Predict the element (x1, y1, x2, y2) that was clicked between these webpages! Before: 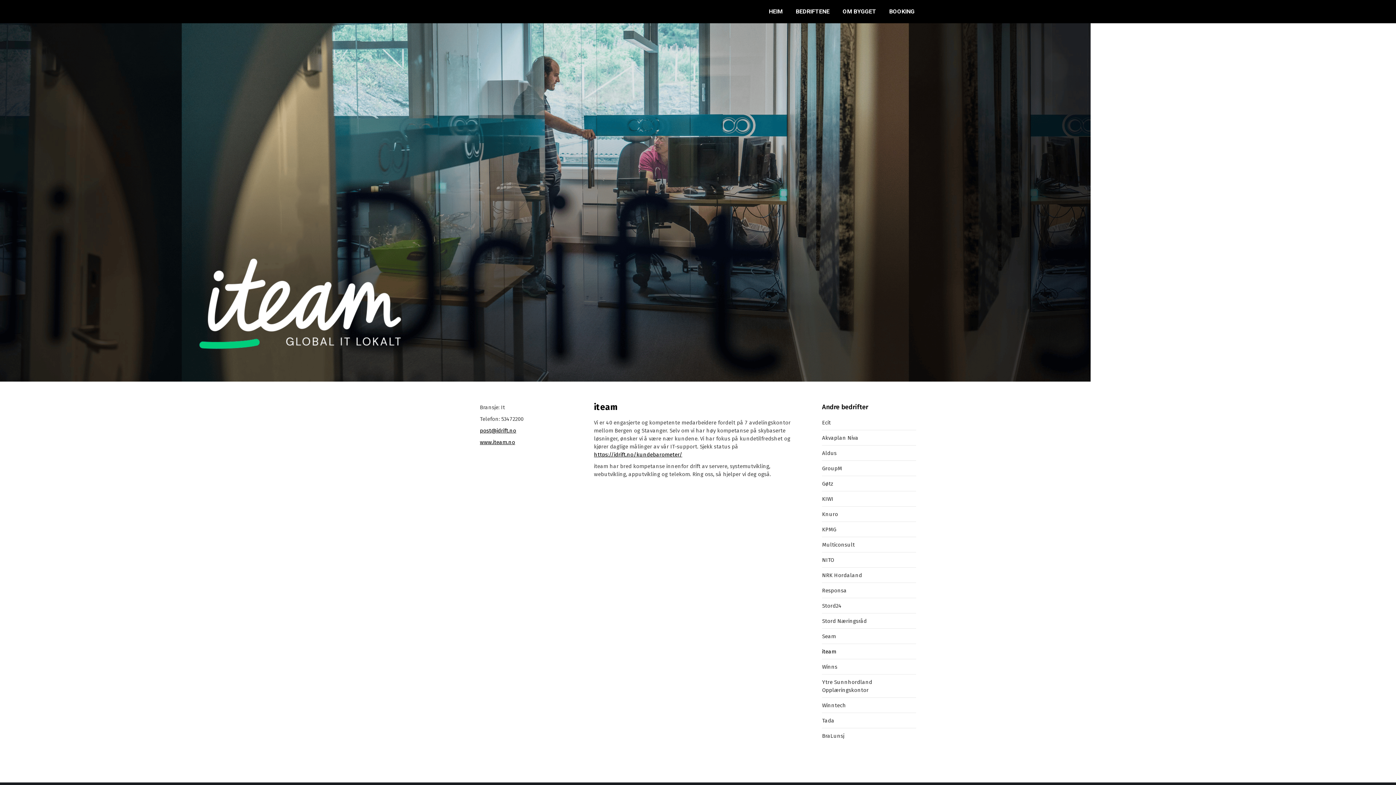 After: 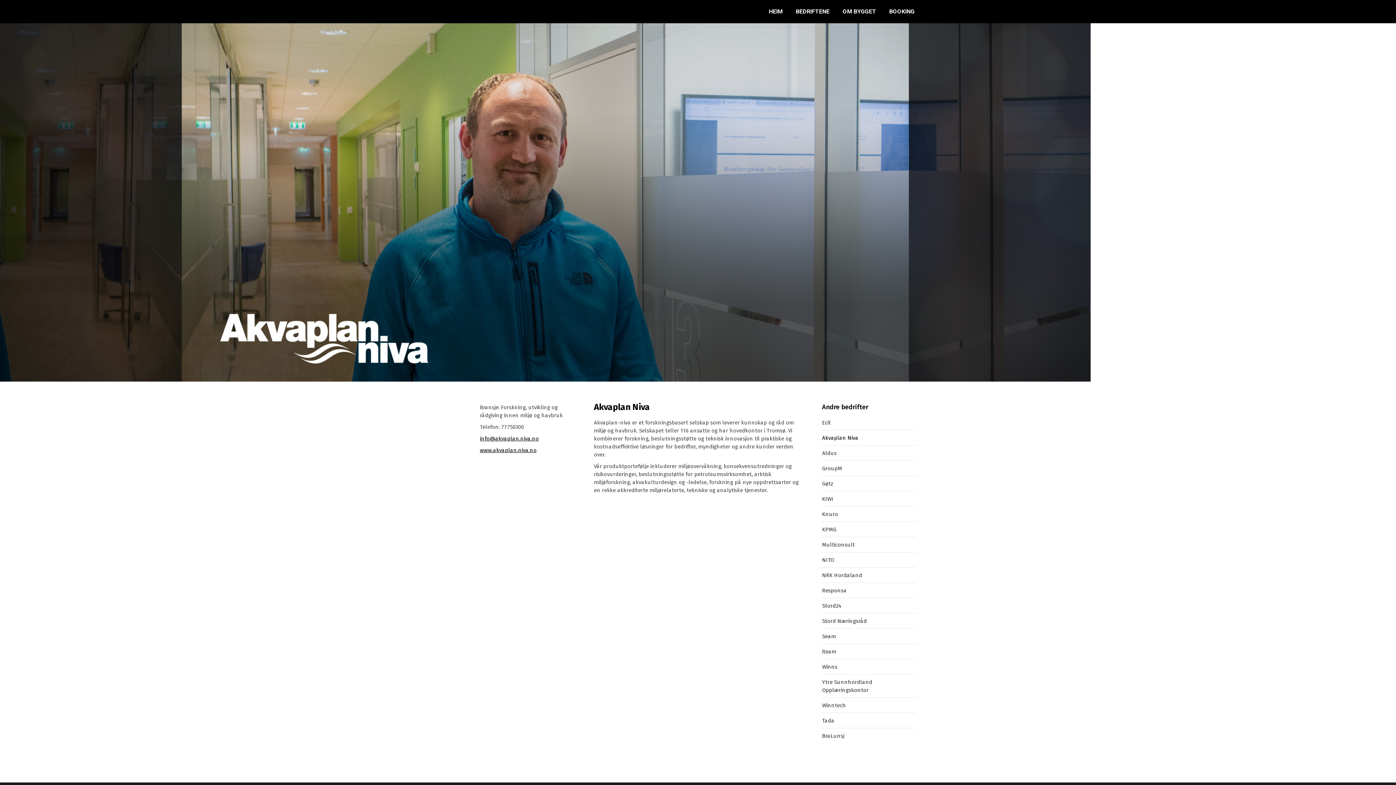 Action: label: Akvaplan Niva bbox: (822, 434, 858, 442)